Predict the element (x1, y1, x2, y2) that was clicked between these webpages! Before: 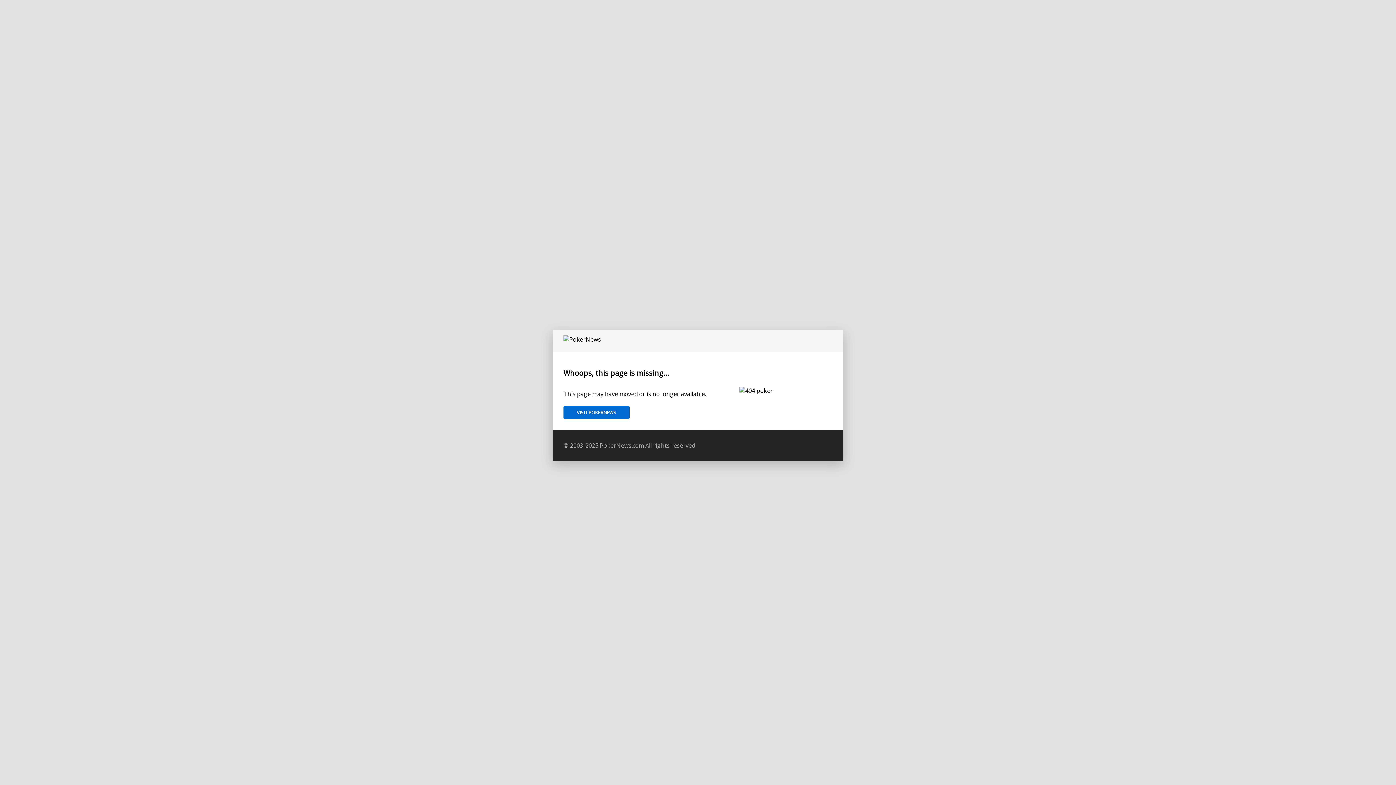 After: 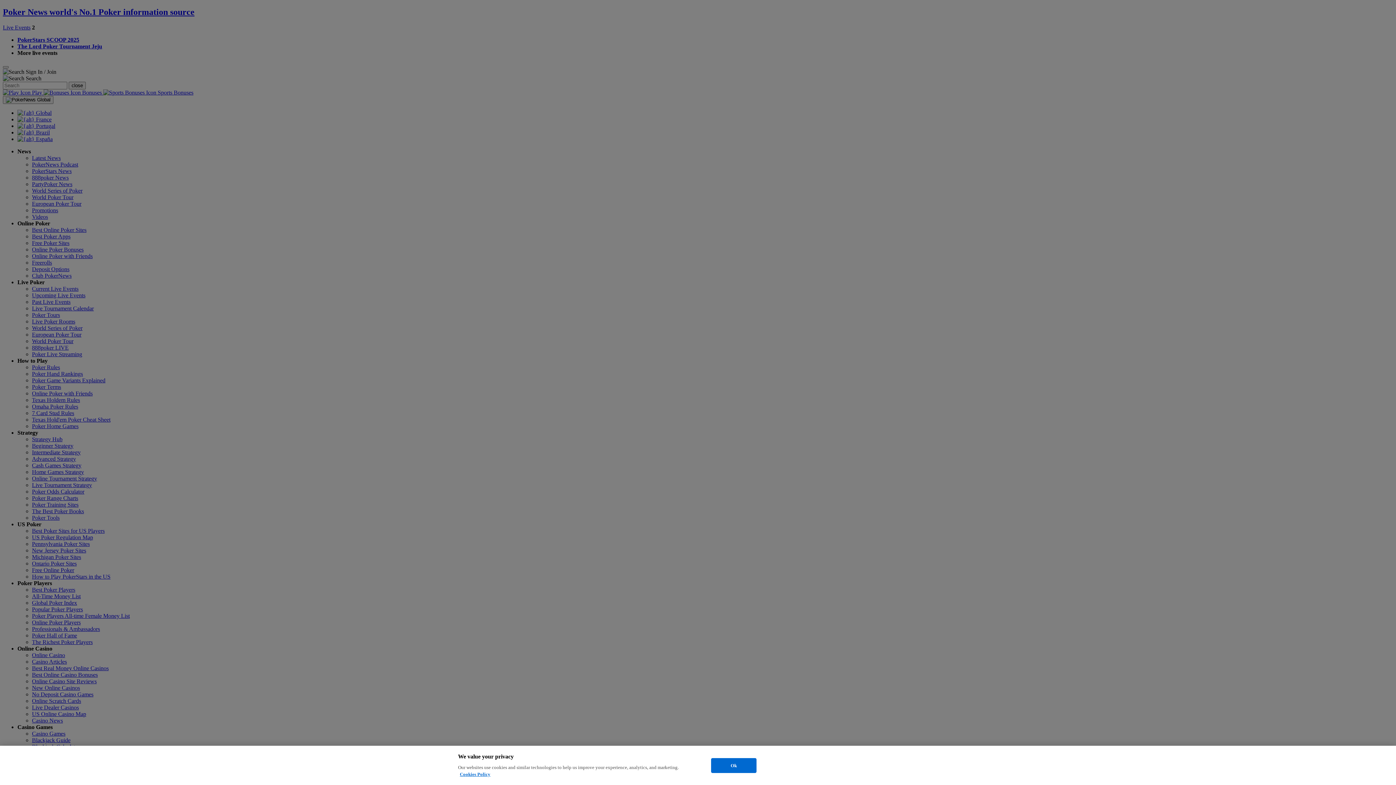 Action: bbox: (563, 406, 629, 419) label: VISIT POKERNEWS